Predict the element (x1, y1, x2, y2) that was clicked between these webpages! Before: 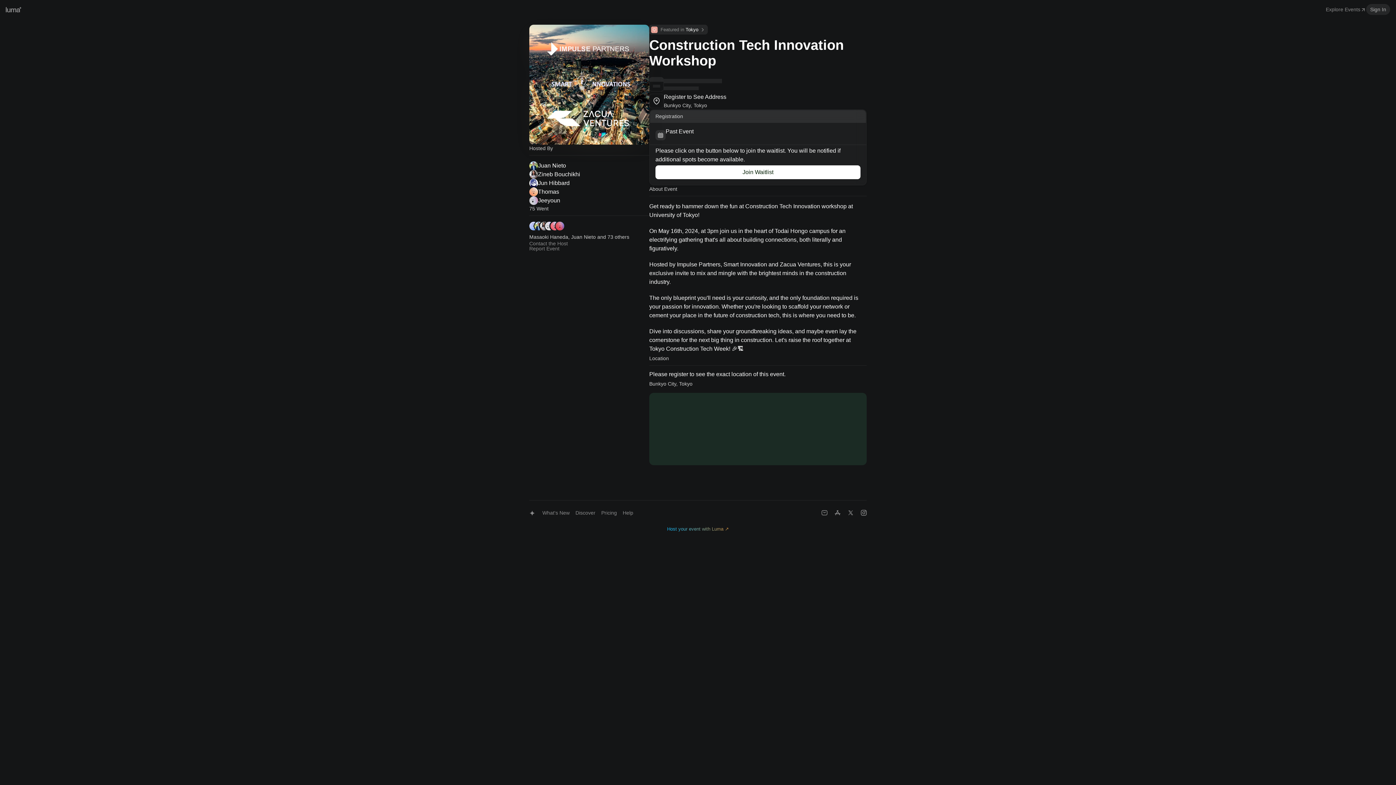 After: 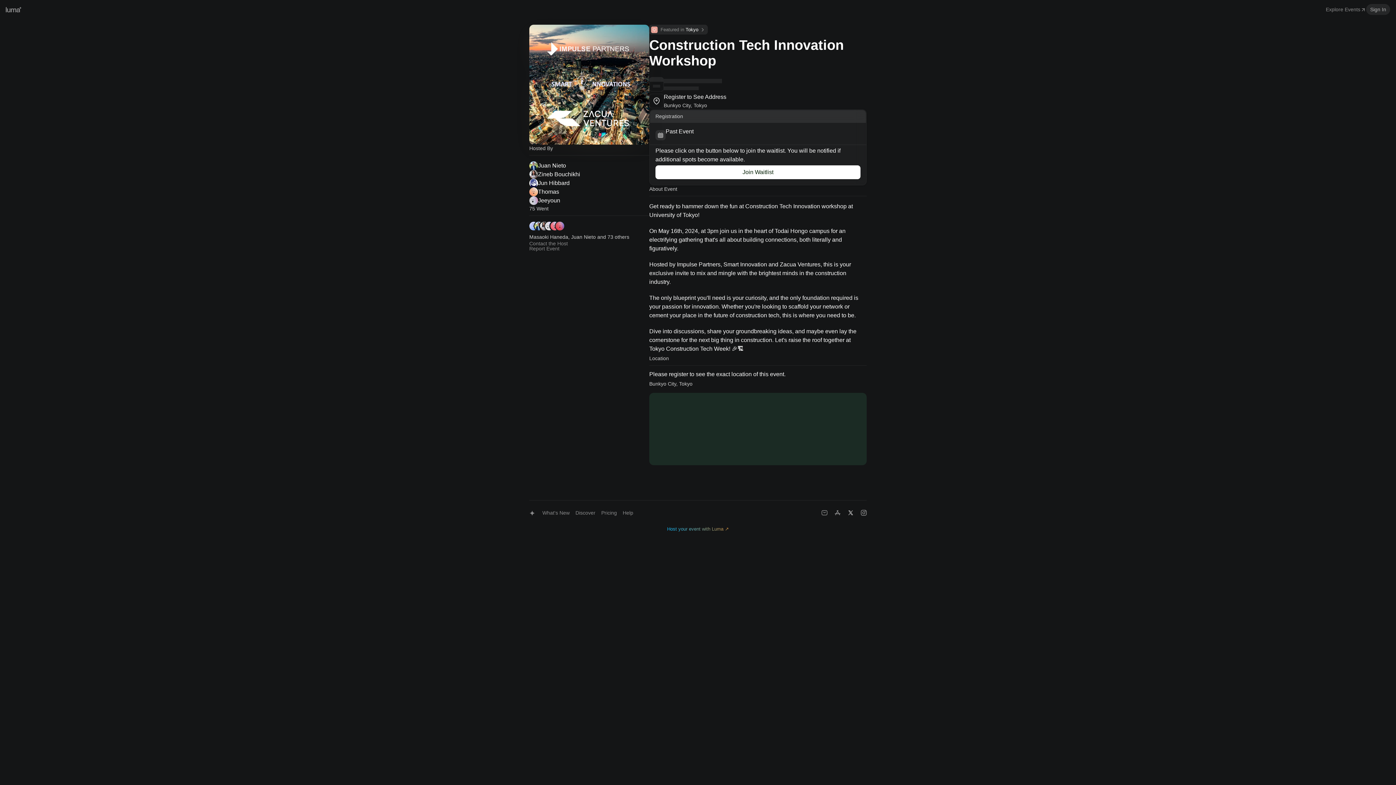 Action: label: X (formerly Twitter) bbox: (844, 506, 857, 519)